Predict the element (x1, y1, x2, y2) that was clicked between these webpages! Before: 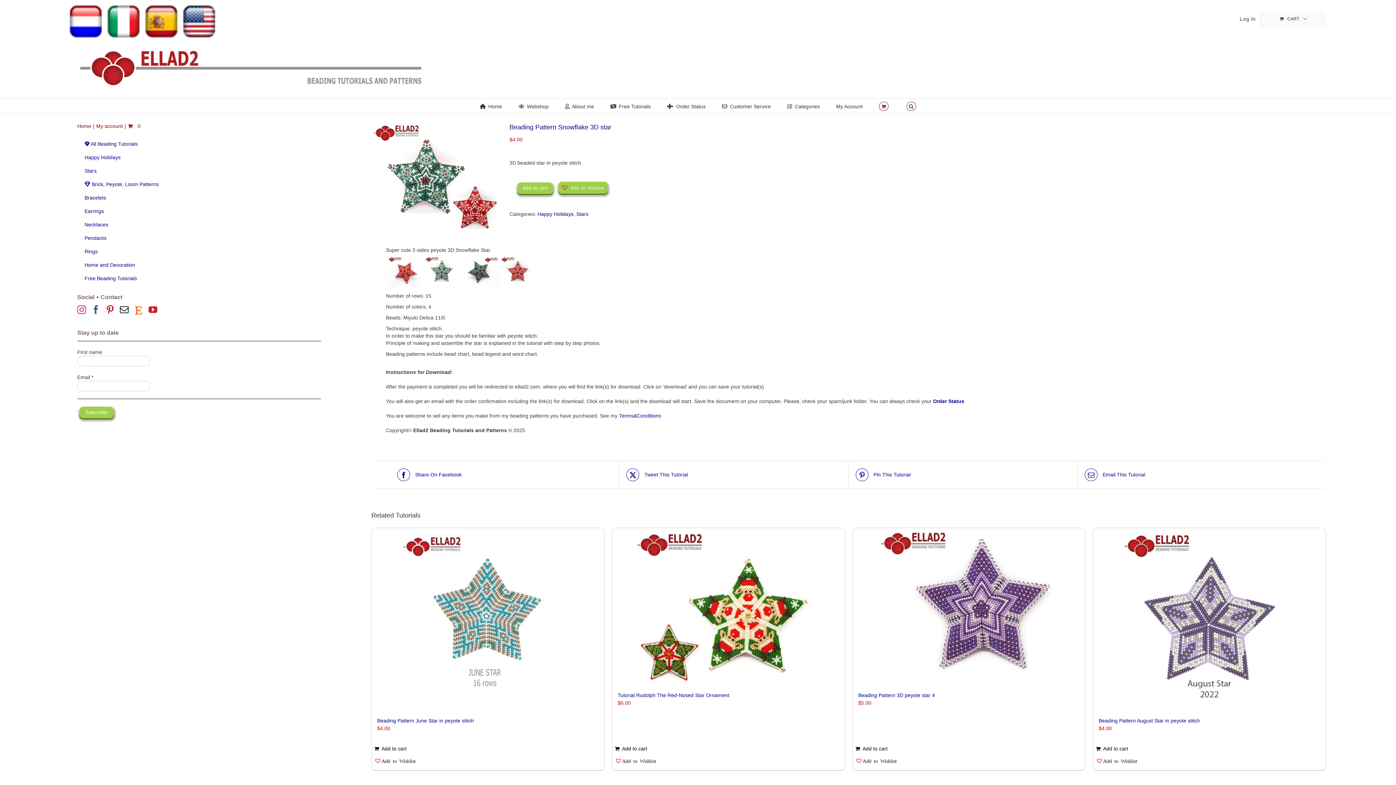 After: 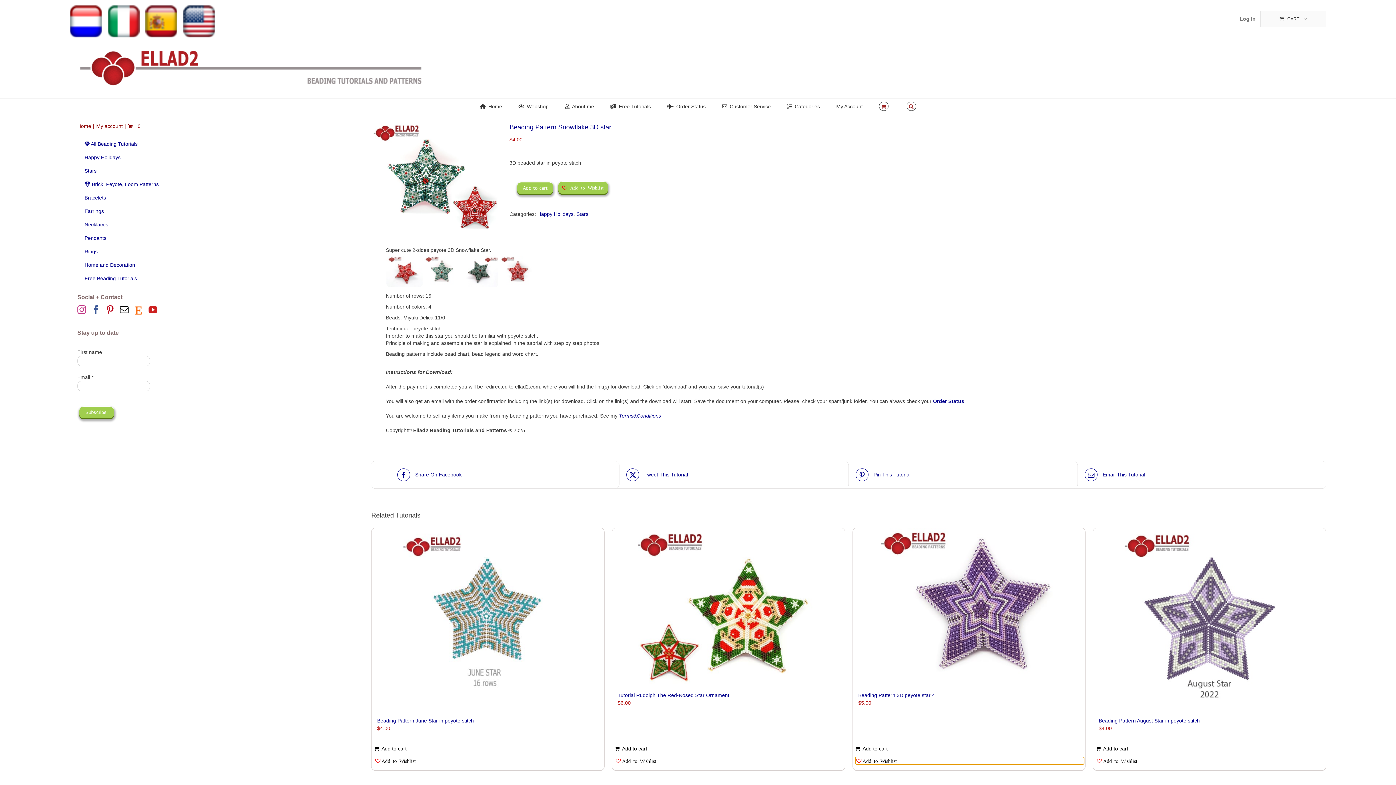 Action: label: Add to Wishlist bbox: (862, 757, 1084, 764)